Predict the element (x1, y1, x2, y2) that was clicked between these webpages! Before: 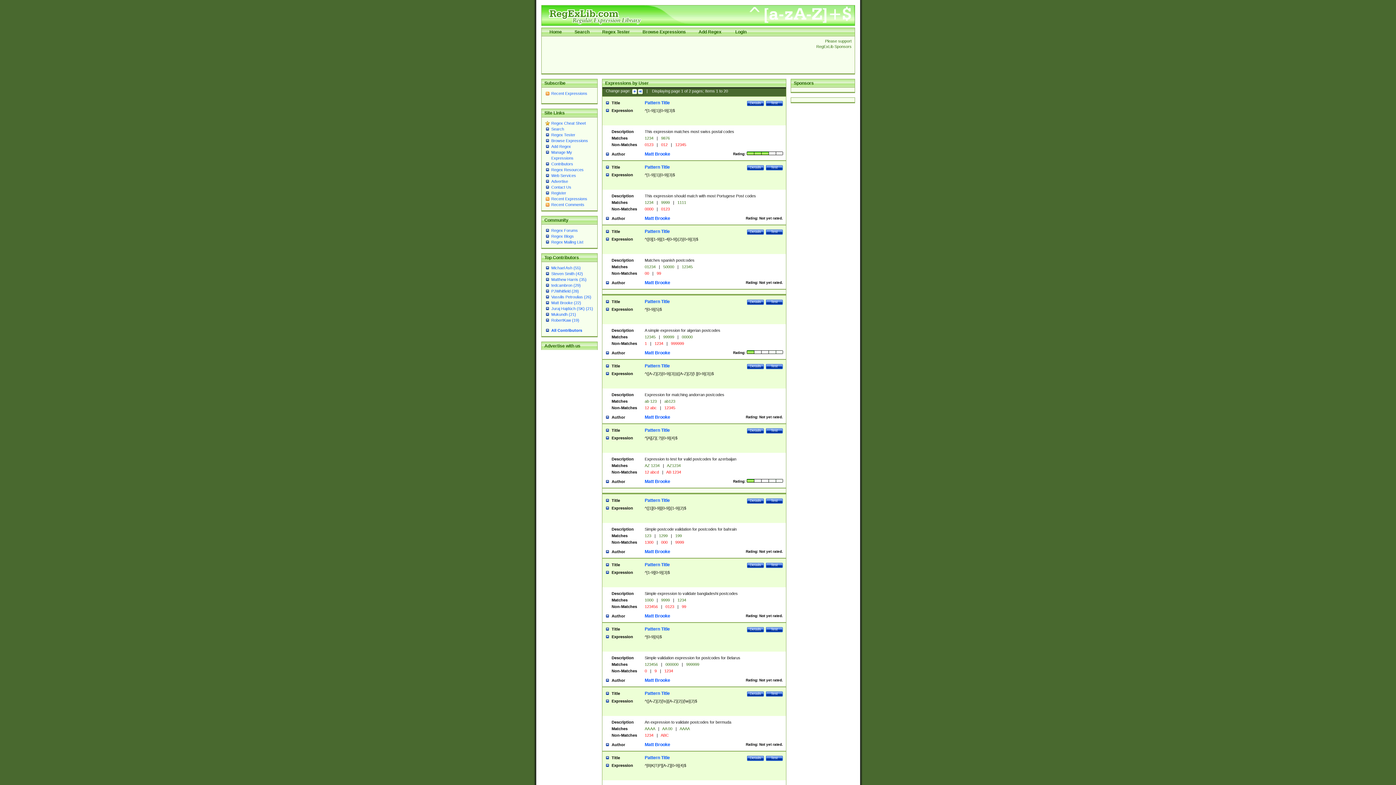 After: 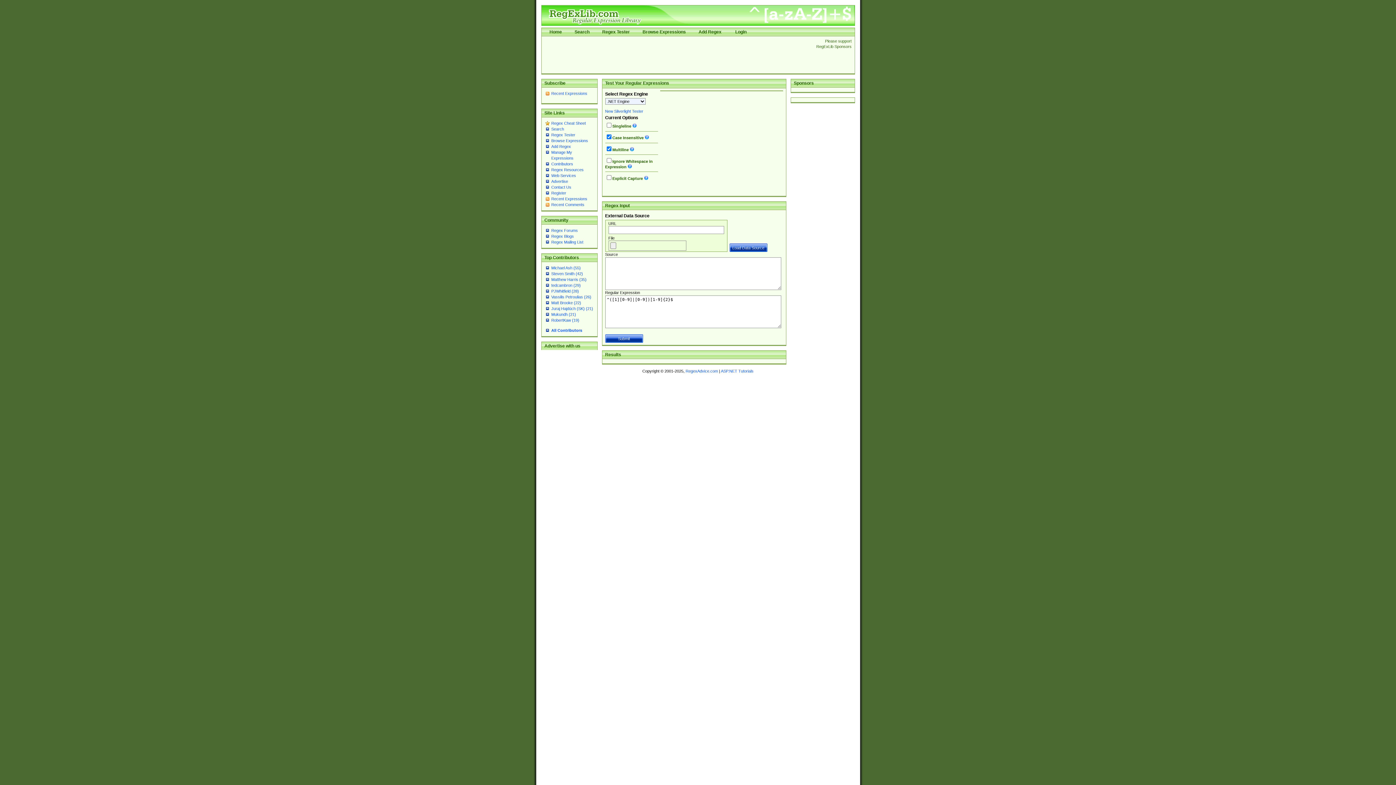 Action: label: Test bbox: (766, 498, 783, 504)